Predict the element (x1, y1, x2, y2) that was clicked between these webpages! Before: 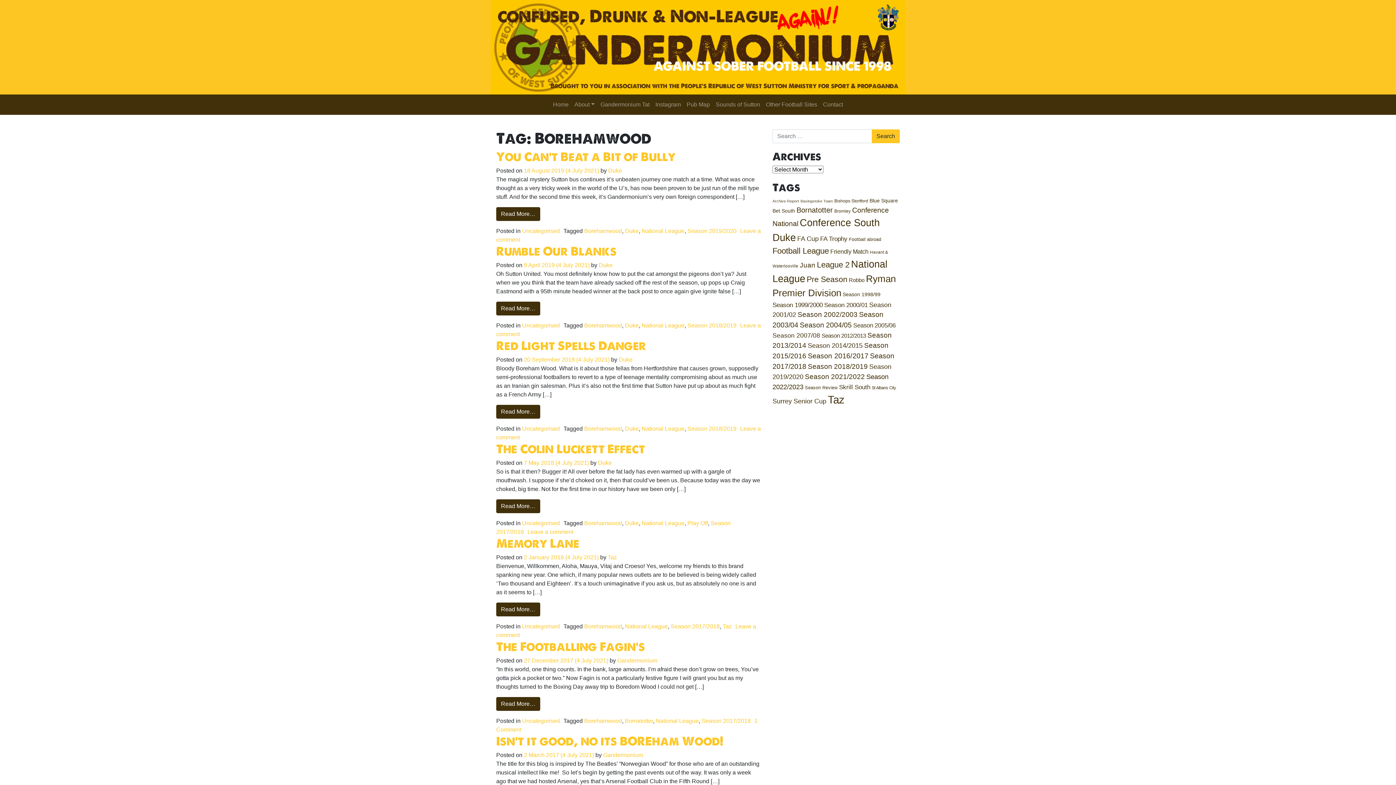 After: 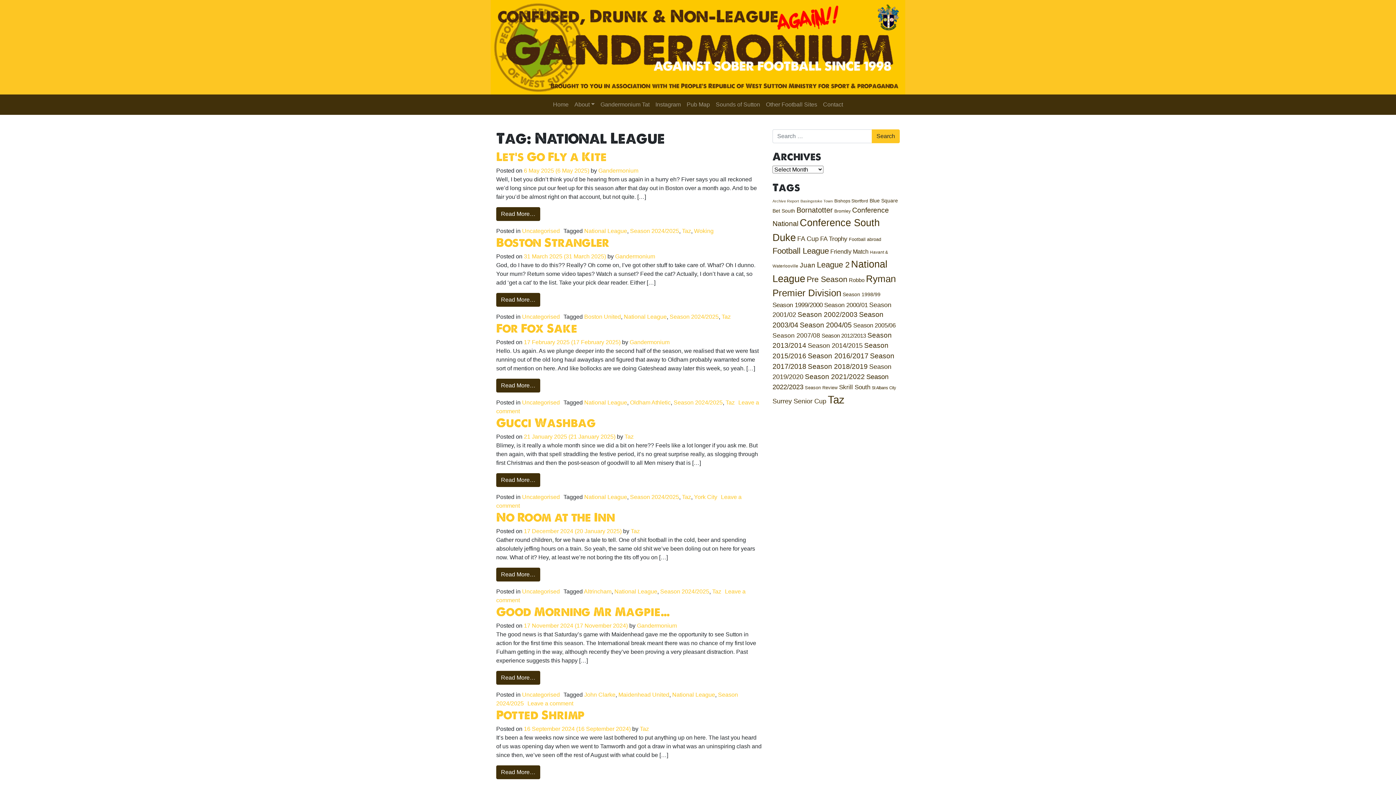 Action: bbox: (641, 425, 684, 432) label: National League